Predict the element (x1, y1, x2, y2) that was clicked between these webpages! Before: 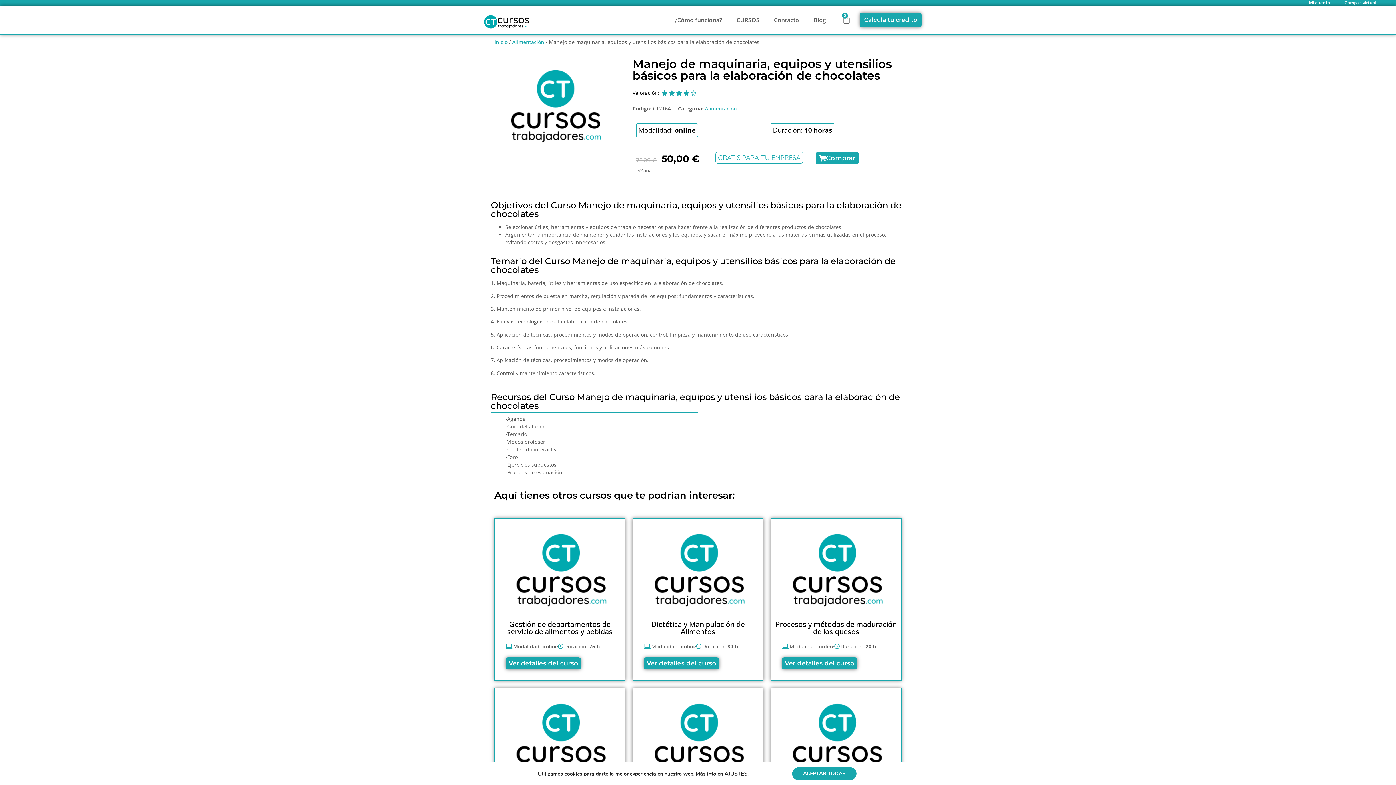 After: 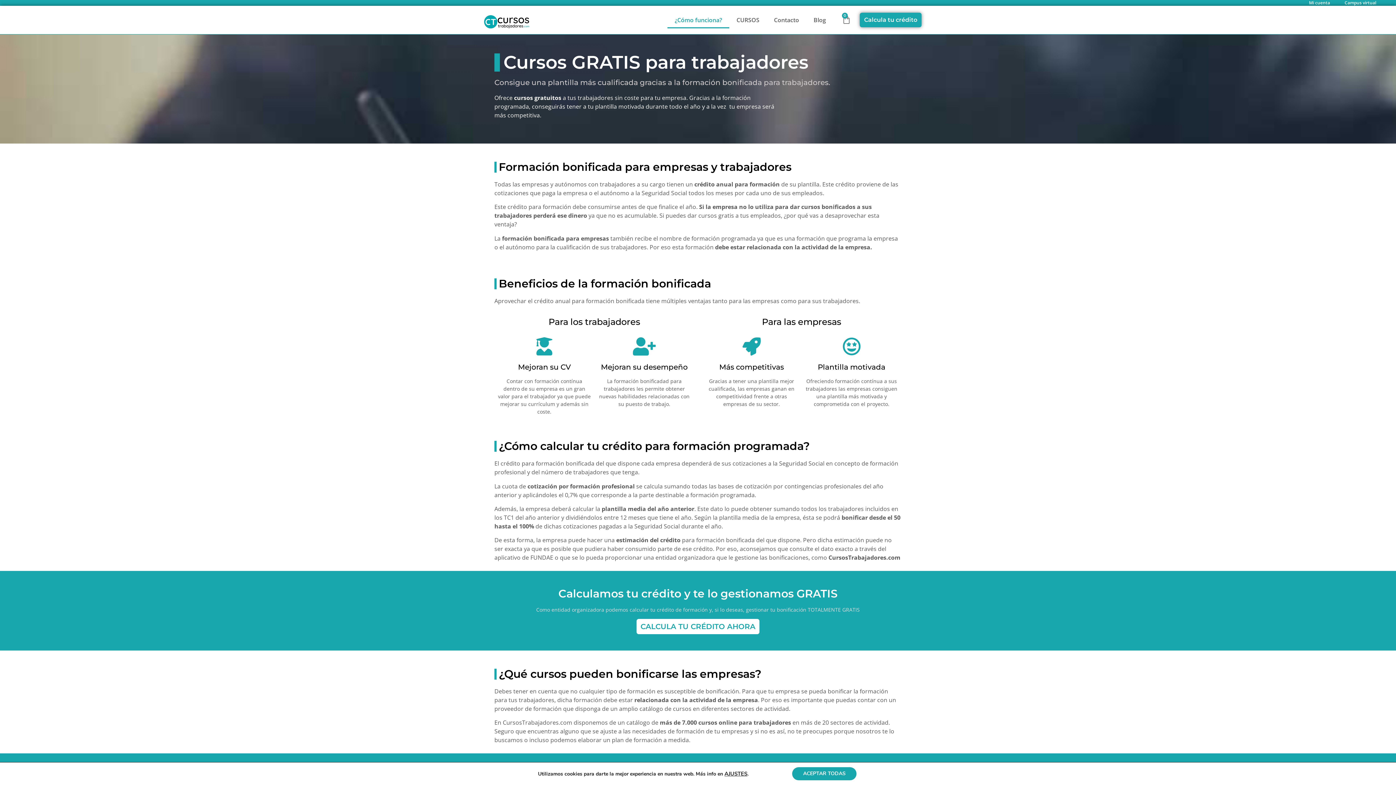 Action: label: ¿Cómo funciona? bbox: (667, 11, 729, 28)